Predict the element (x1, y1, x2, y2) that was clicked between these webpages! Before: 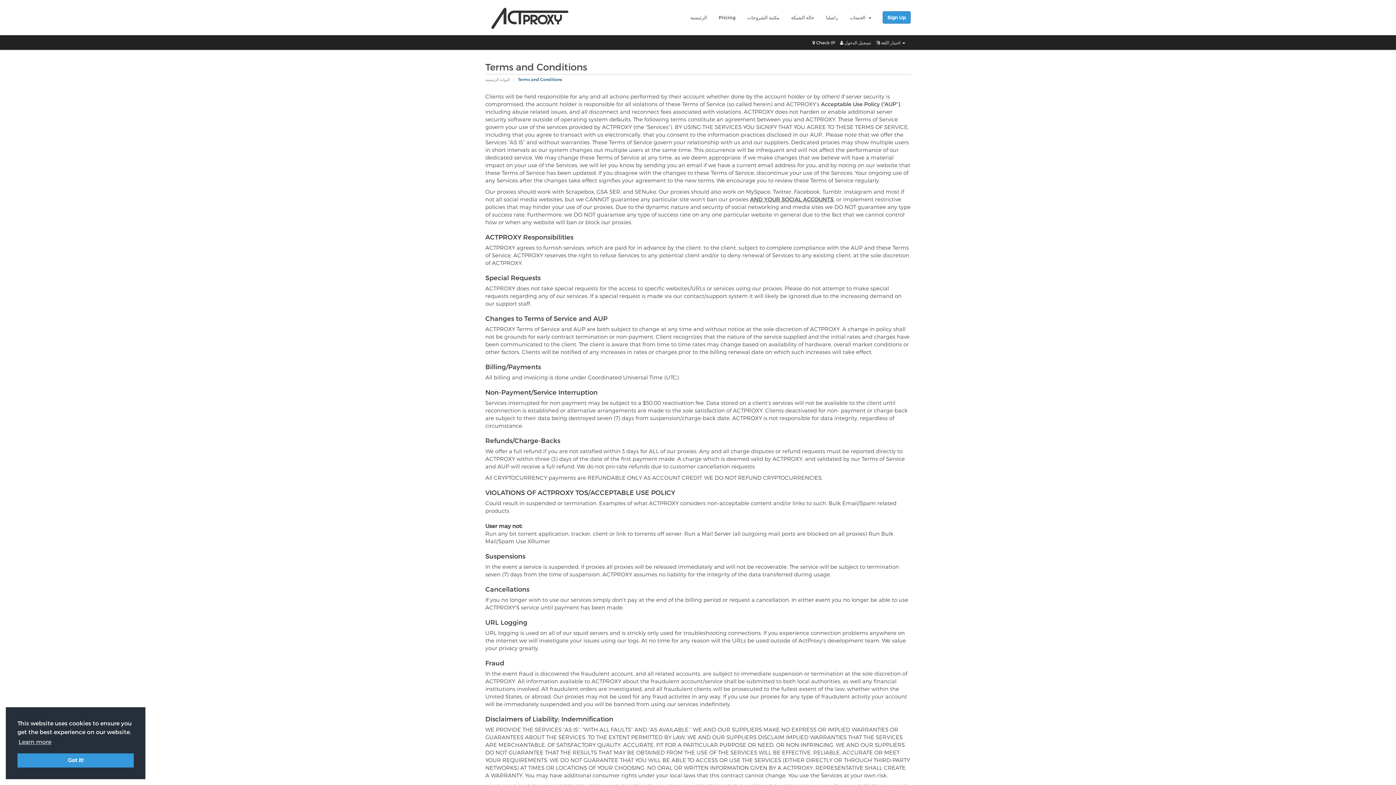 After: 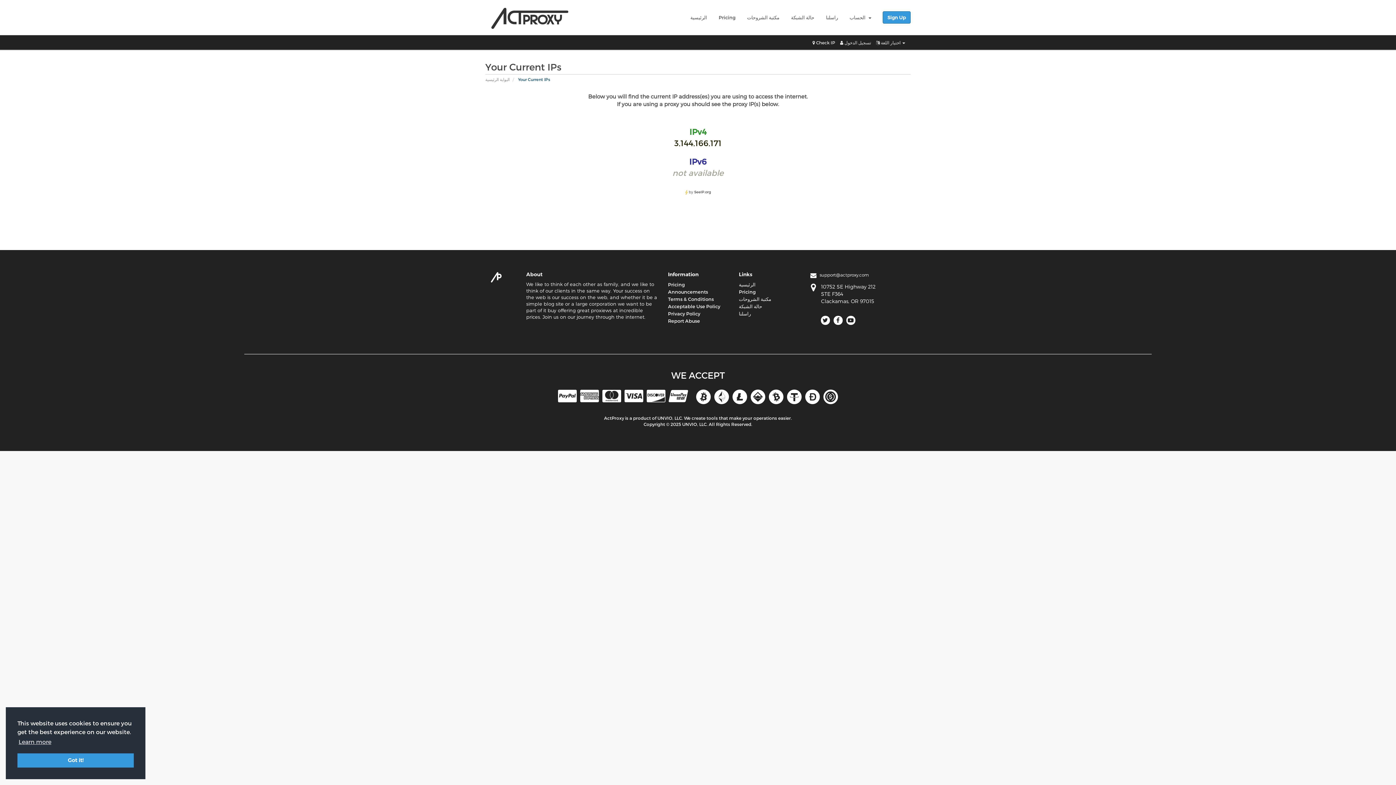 Action: bbox: (807, 40, 835, 45) label:  Check IP